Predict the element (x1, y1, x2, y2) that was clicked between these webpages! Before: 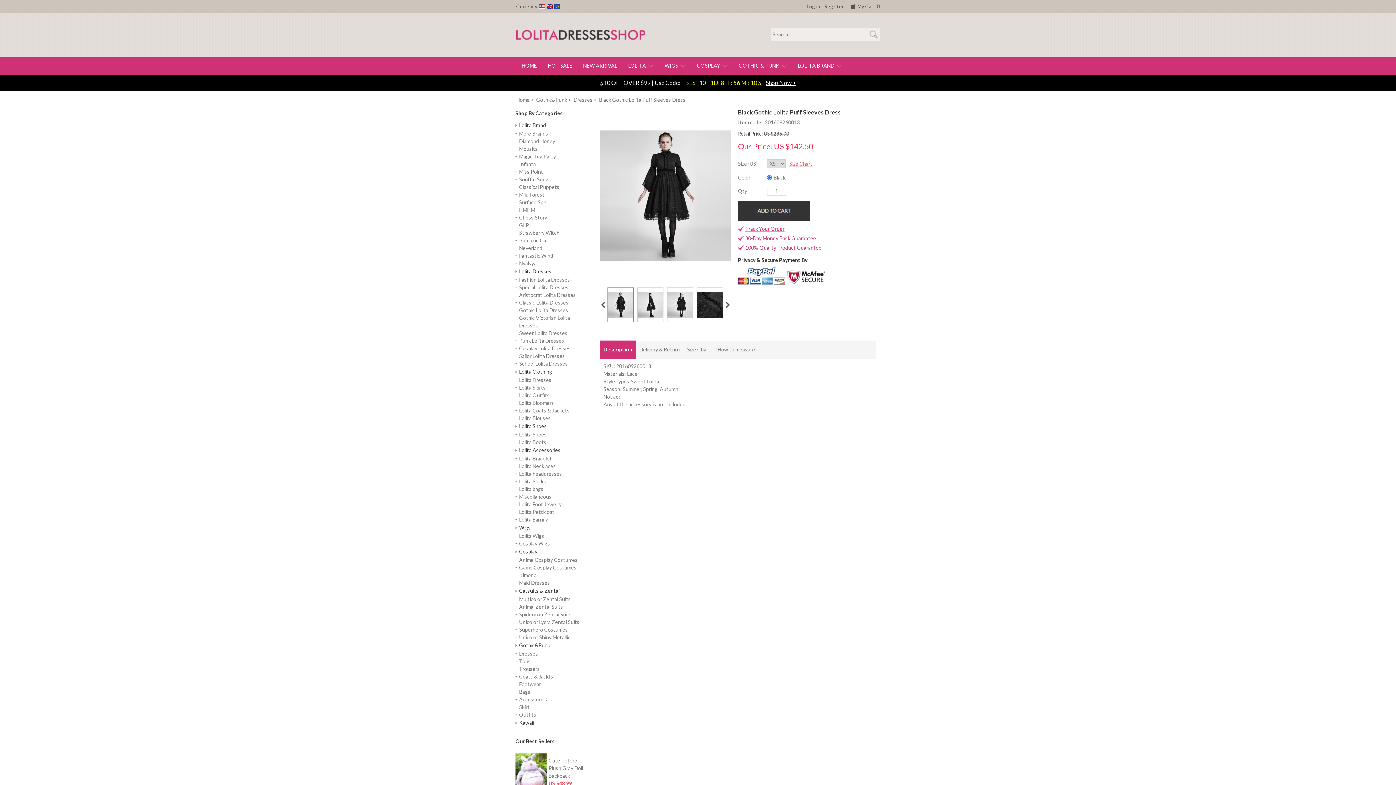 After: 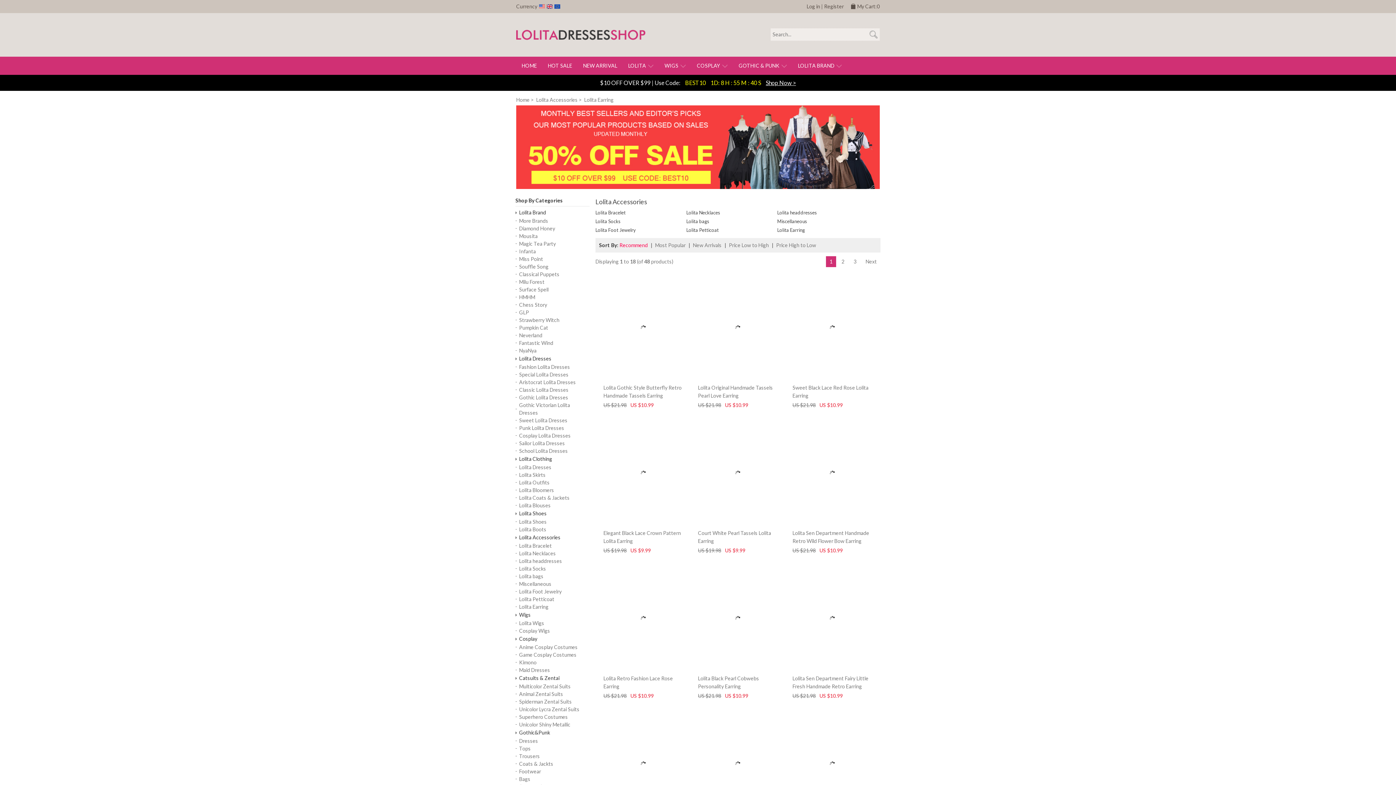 Action: bbox: (519, 516, 548, 522) label: Lolita Earring